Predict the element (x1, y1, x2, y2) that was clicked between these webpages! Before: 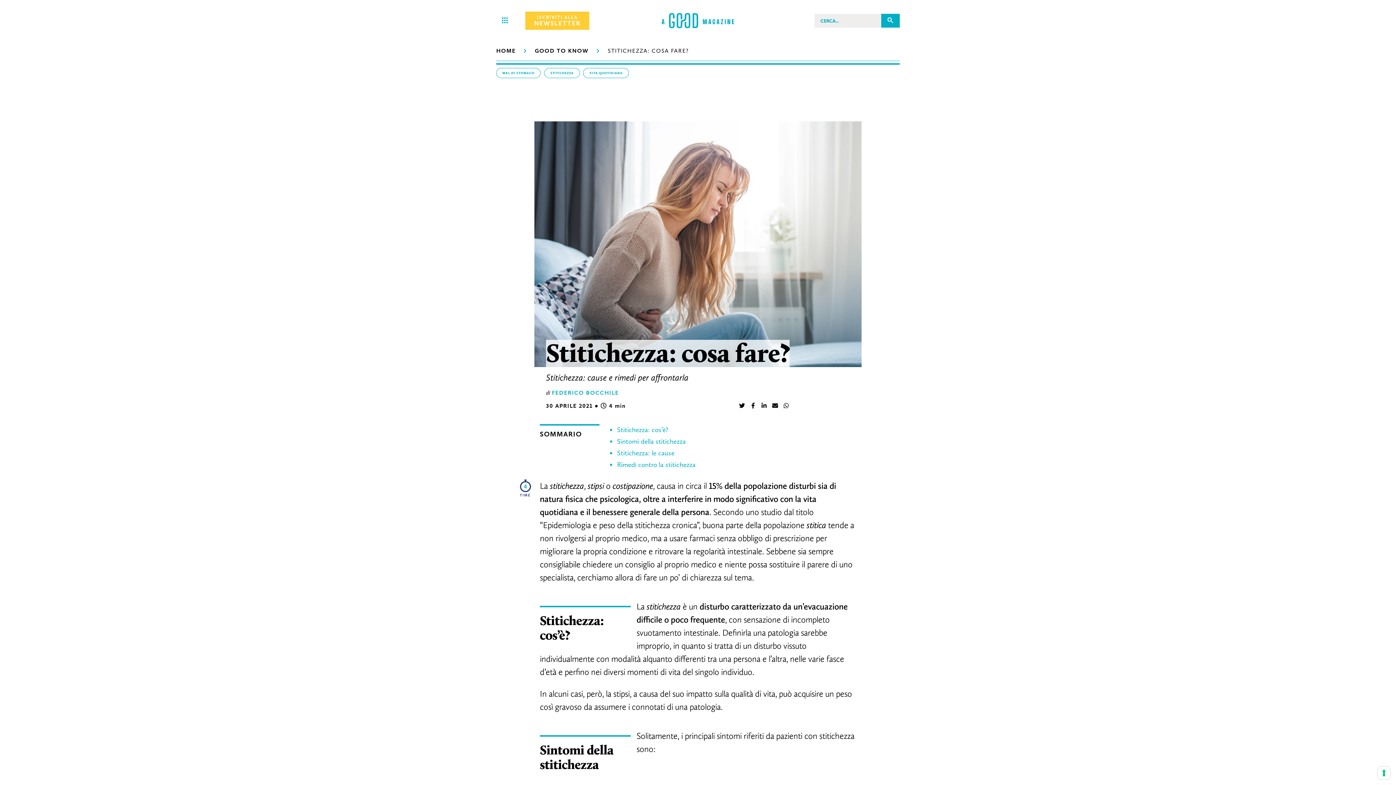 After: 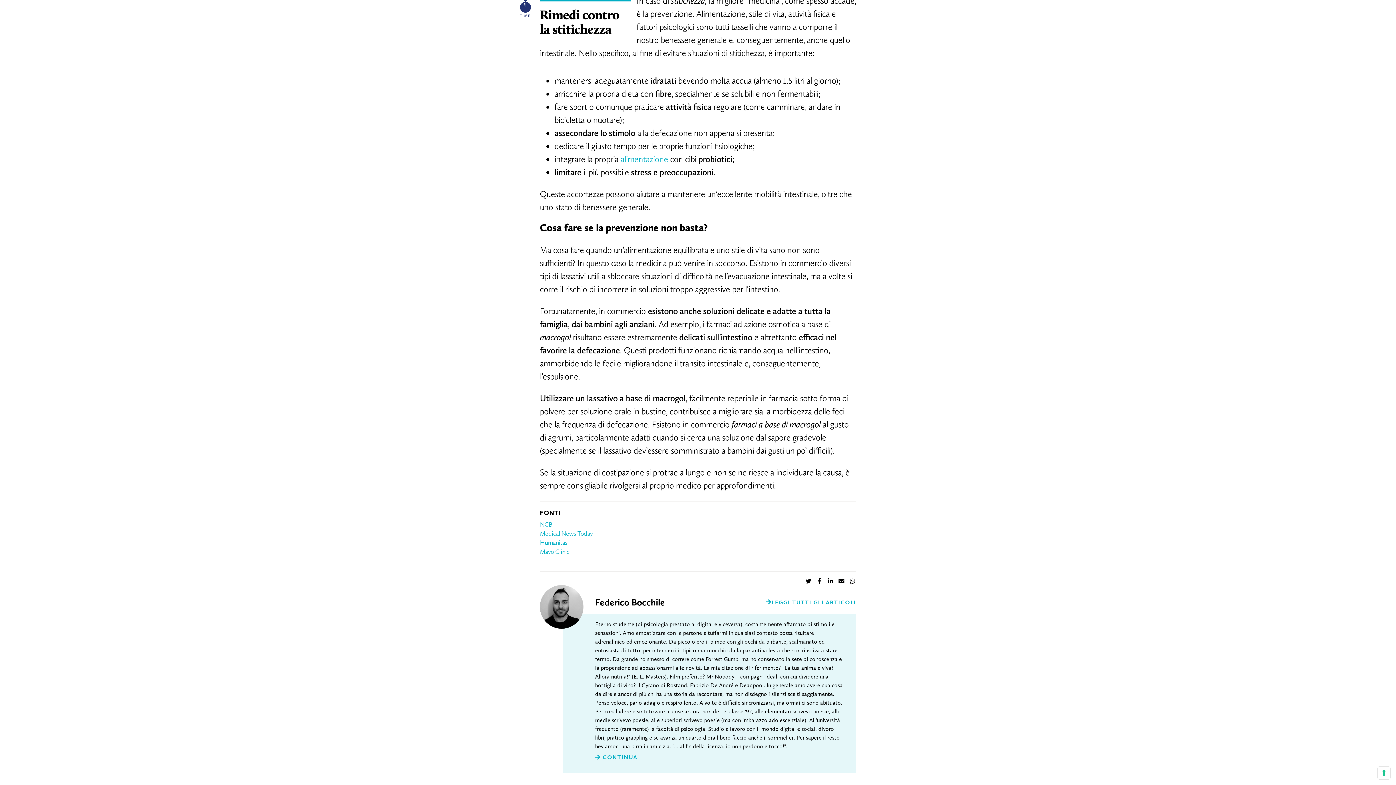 Action: label: Rimedi contro la stitichezza bbox: (617, 460, 695, 469)